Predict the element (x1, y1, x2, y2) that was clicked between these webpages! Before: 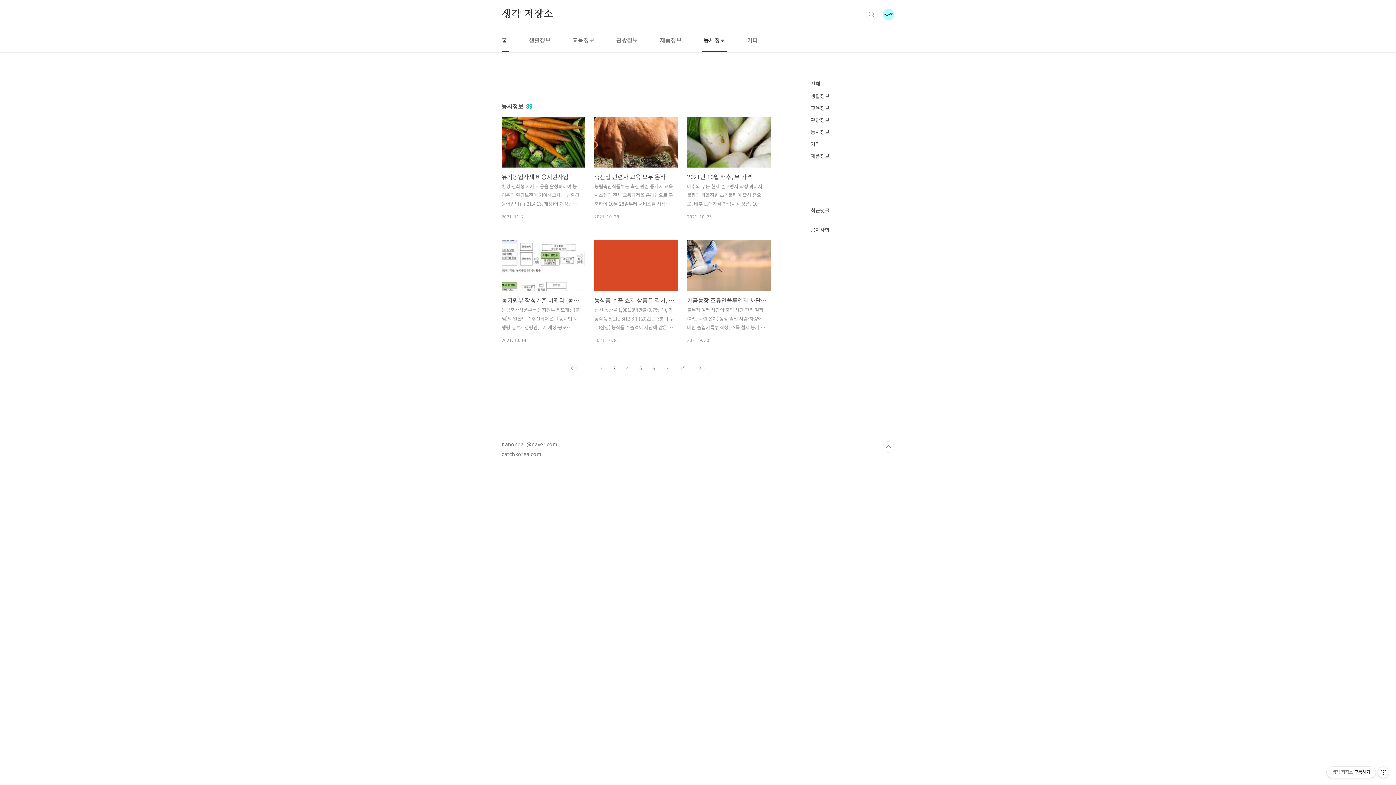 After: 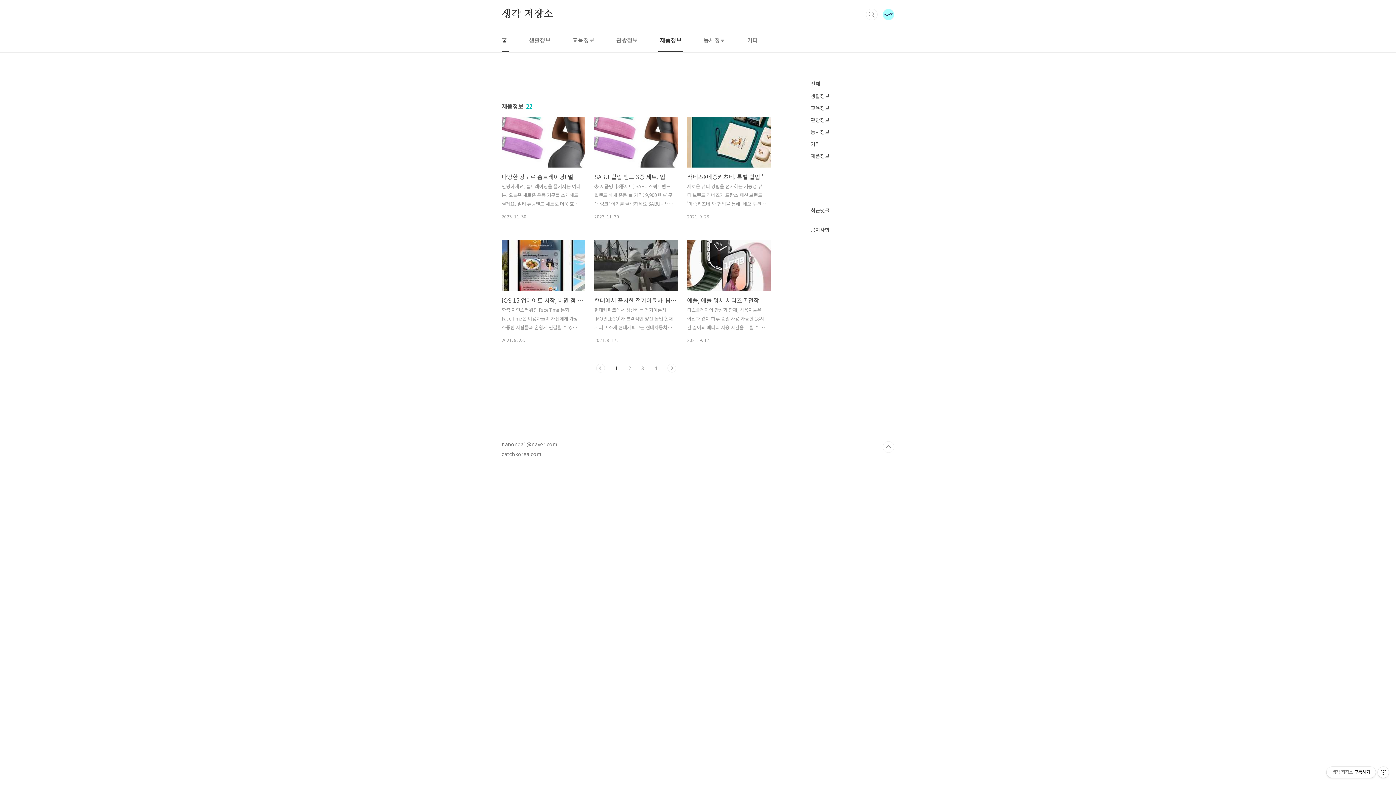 Action: bbox: (810, 152, 829, 159) label: 제품정보